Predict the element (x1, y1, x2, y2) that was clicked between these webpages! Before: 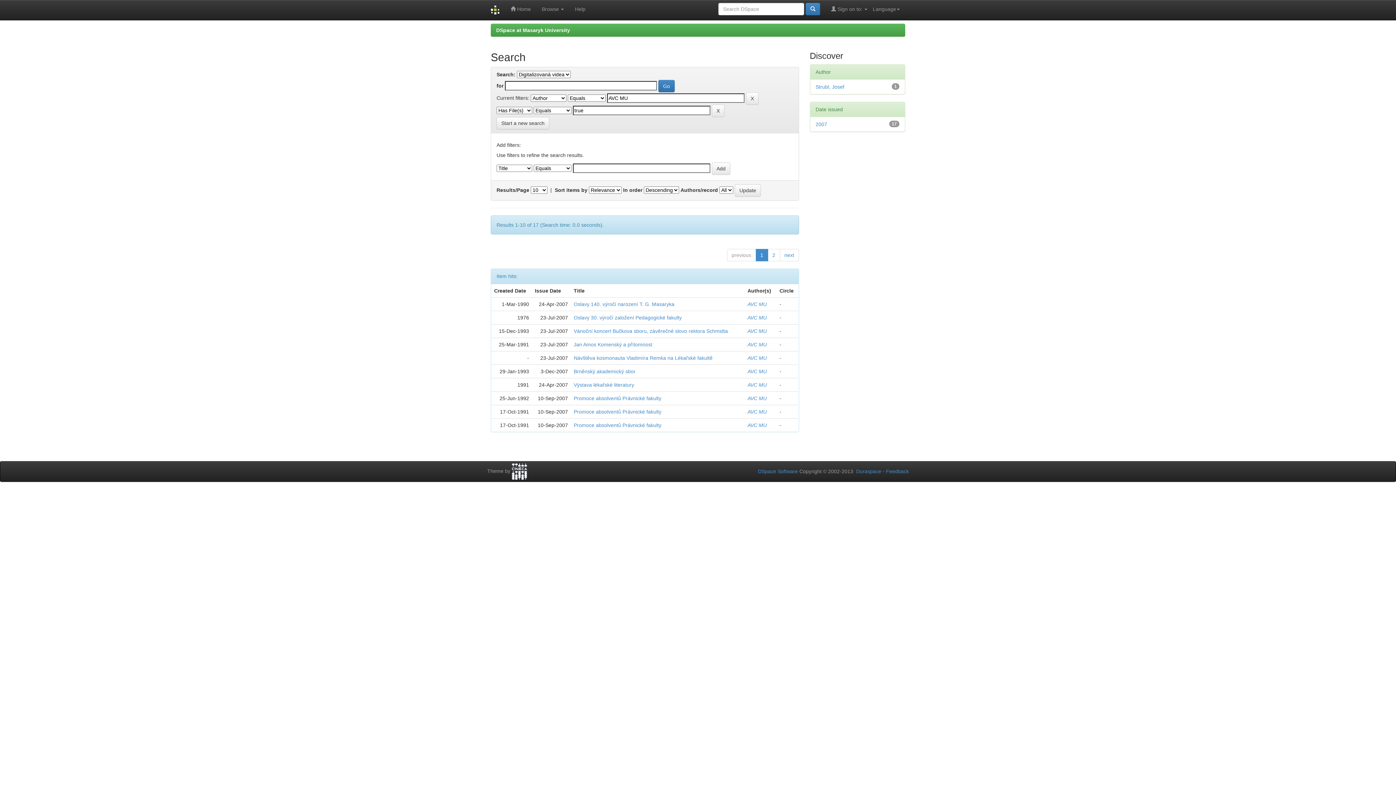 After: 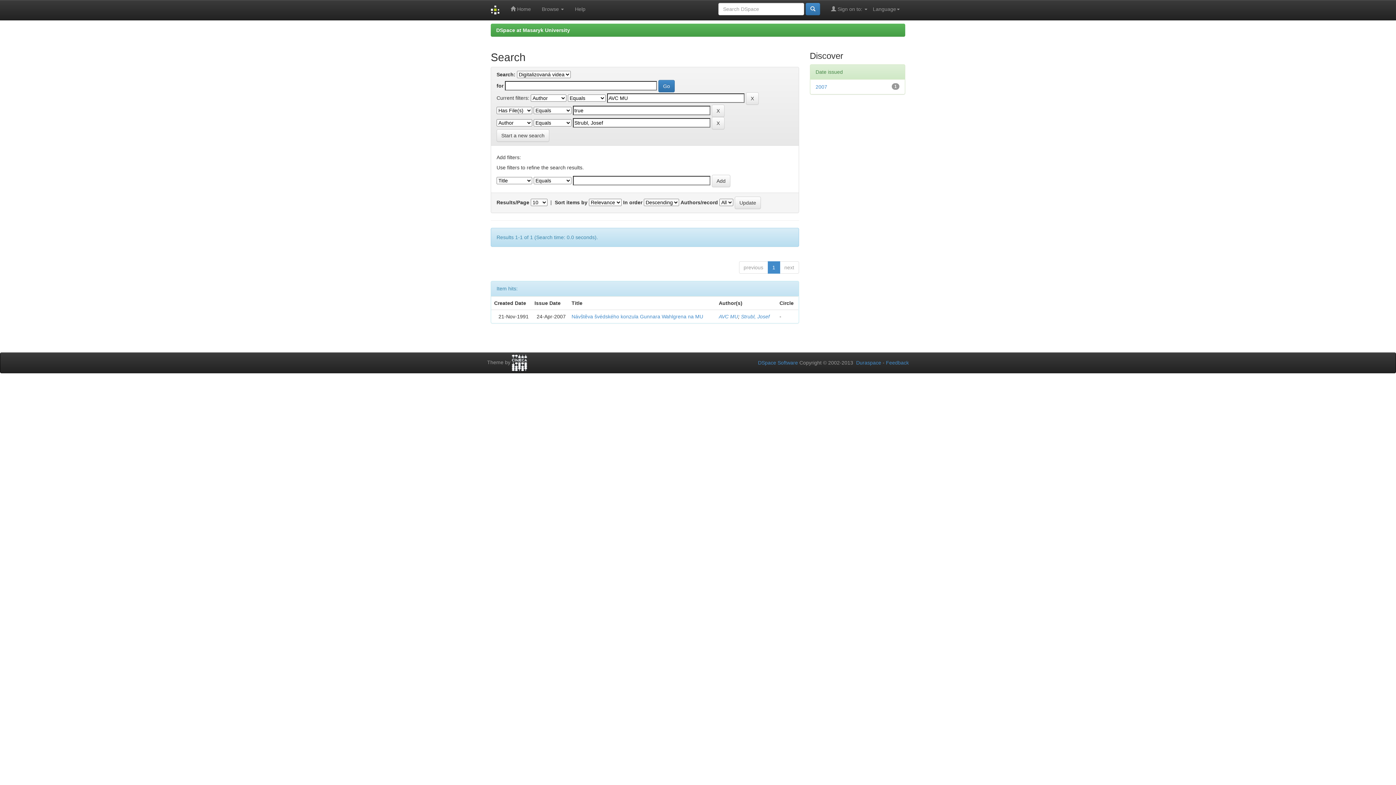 Action: bbox: (815, 84, 844, 89) label: Strubl, Josef